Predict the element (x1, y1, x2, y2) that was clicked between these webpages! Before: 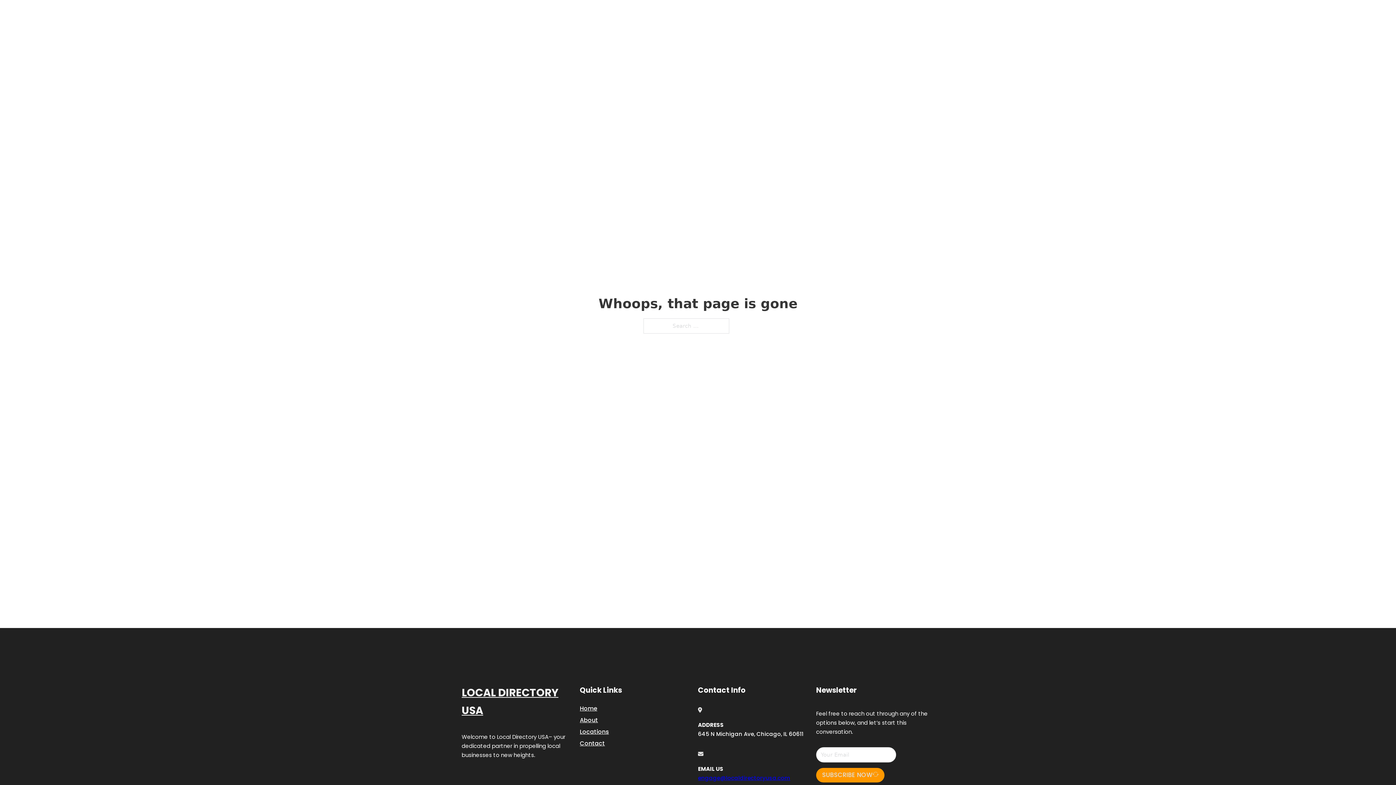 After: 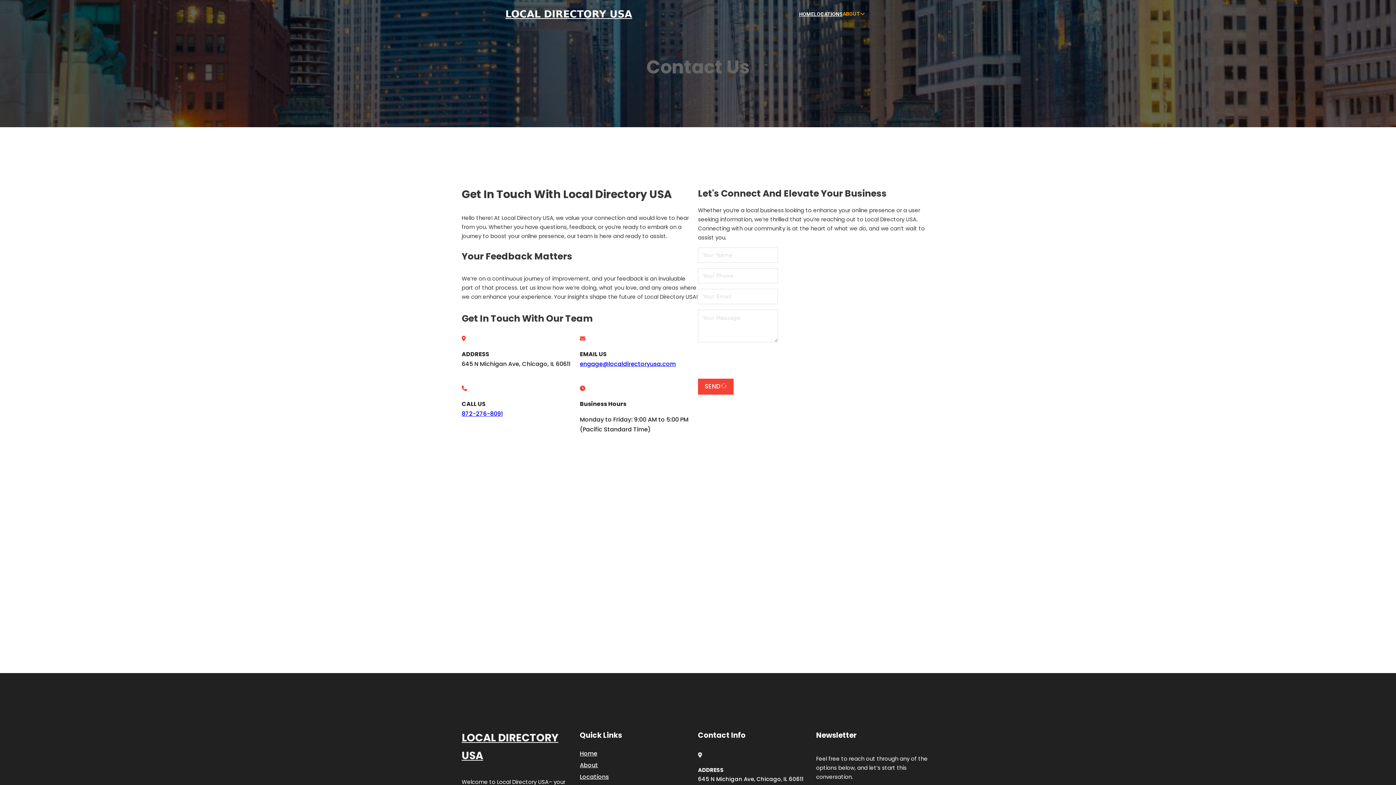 Action: bbox: (580, 738, 605, 748) label: Contact